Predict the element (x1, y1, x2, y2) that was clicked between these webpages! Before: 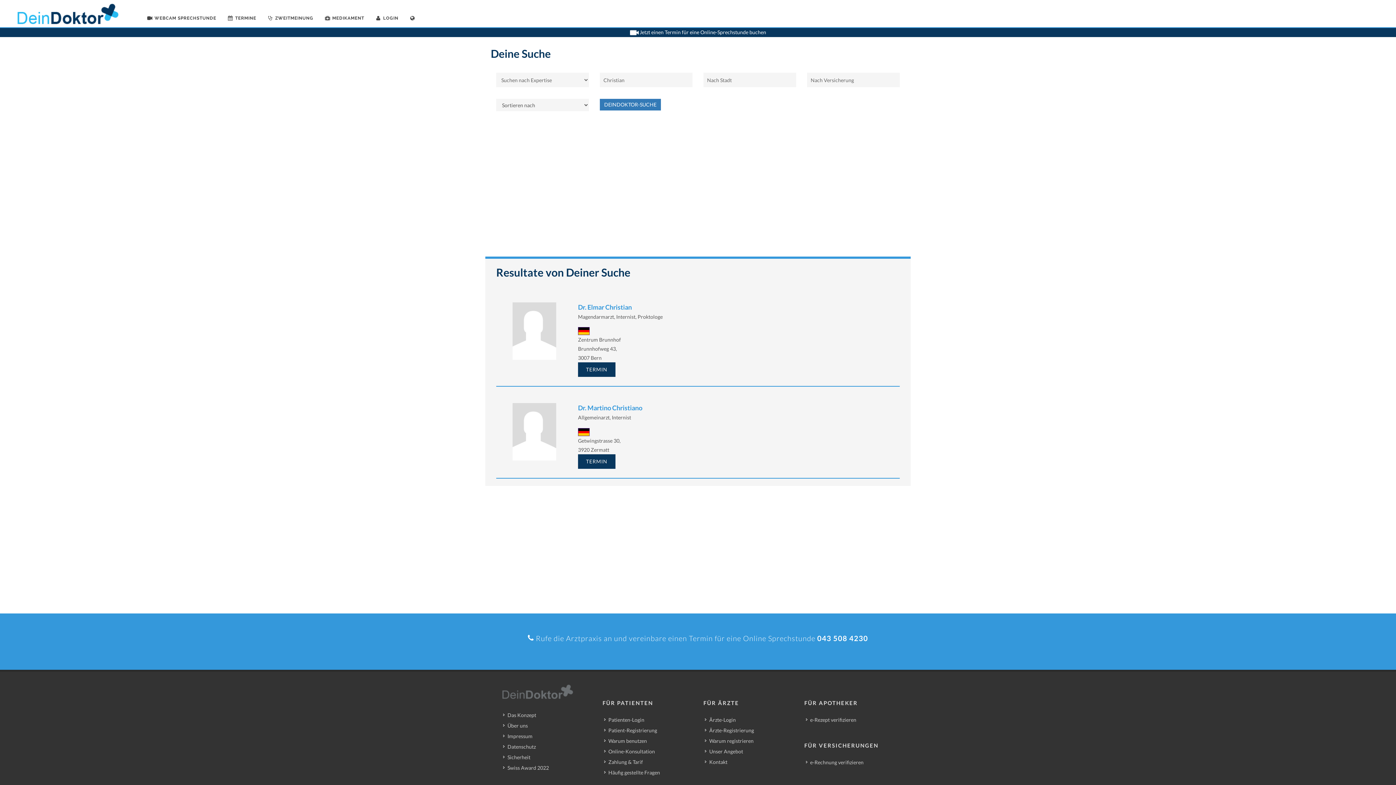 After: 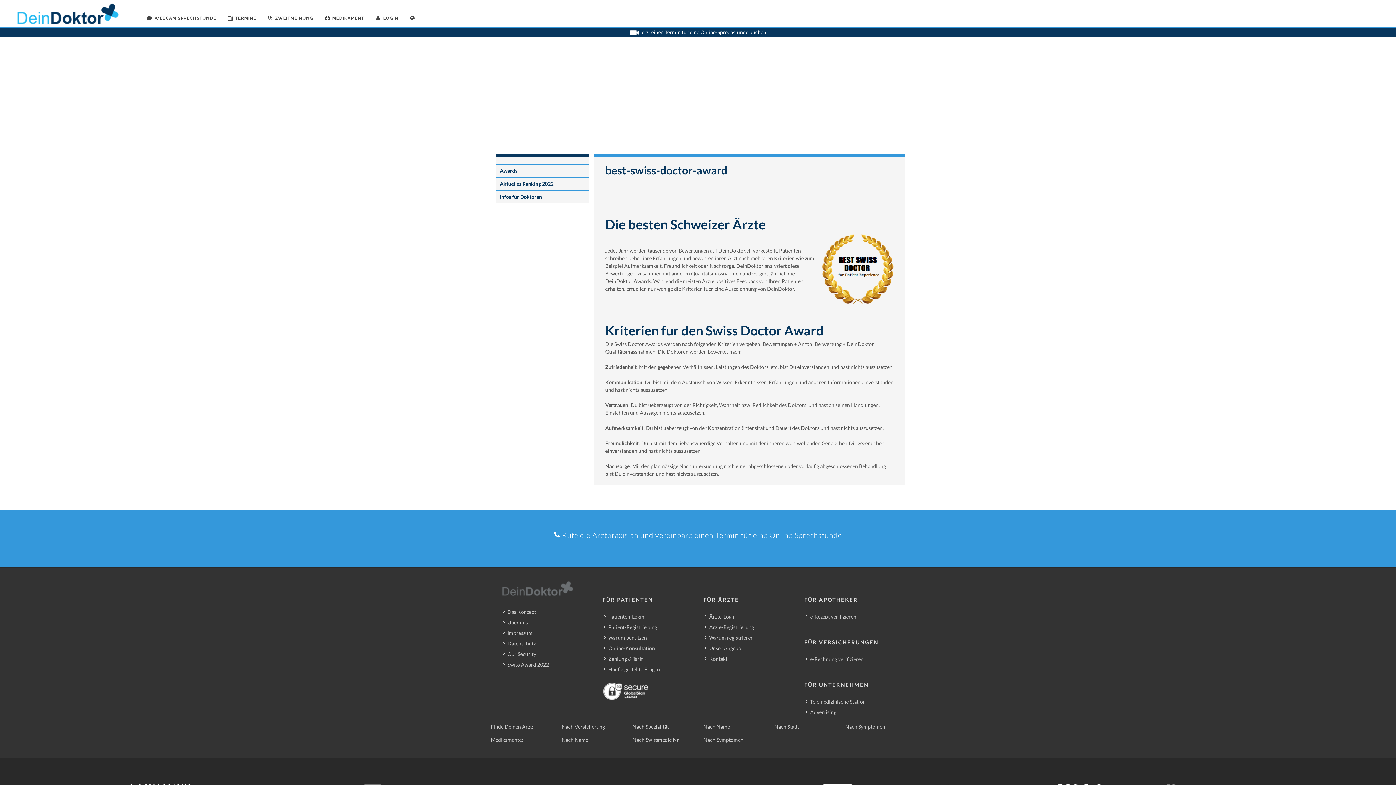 Action: bbox: (503, 764, 550, 771) label: Swiss Award 2022